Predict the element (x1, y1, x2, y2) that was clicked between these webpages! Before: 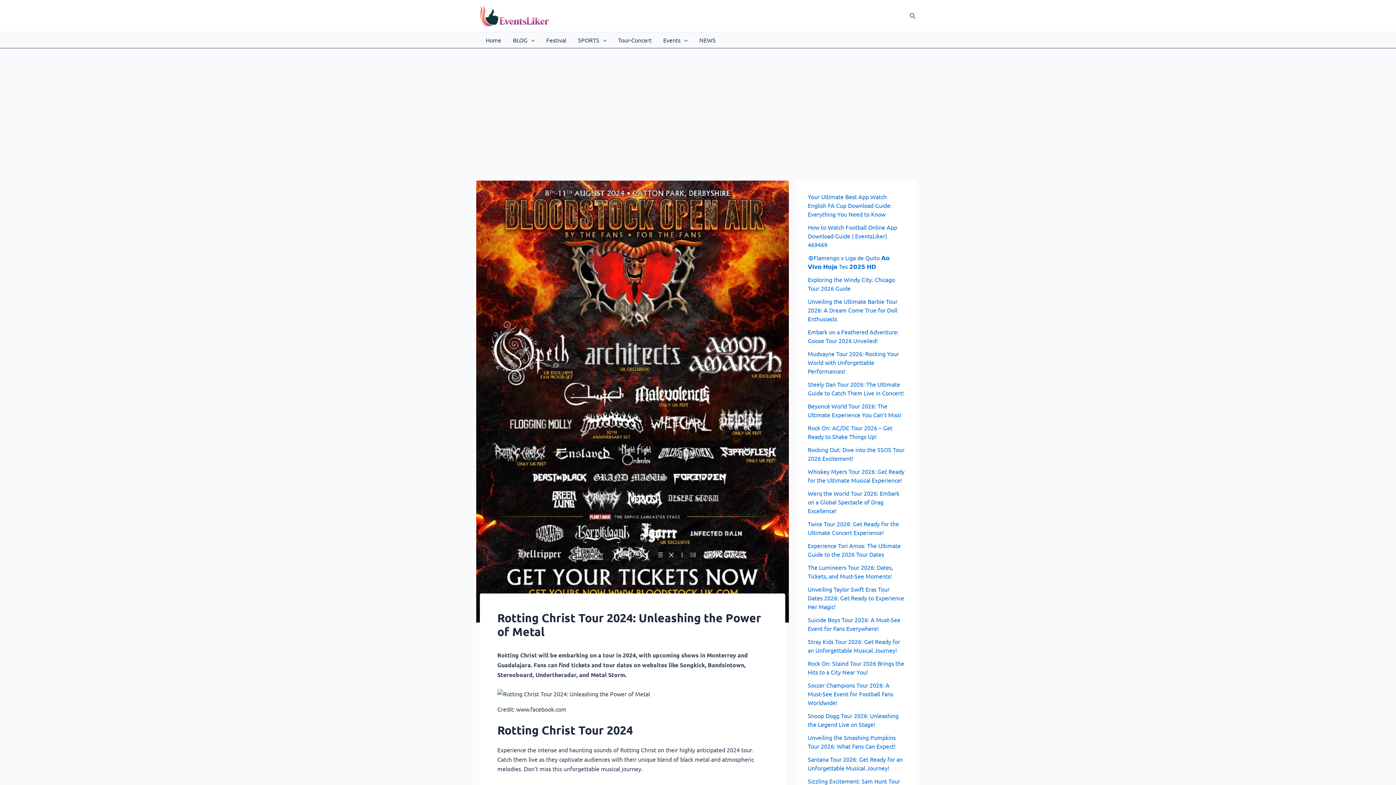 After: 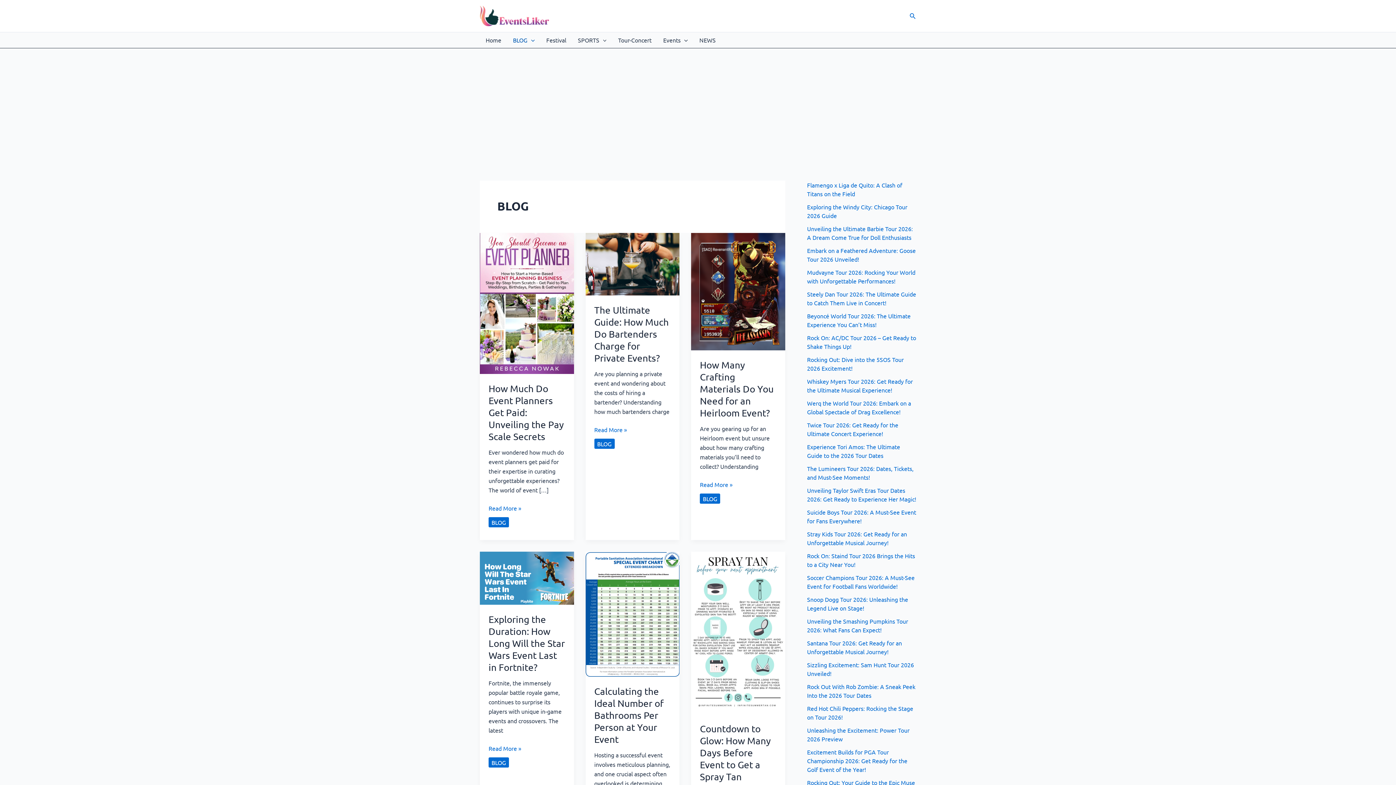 Action: bbox: (507, 32, 540, 48) label: BLOG